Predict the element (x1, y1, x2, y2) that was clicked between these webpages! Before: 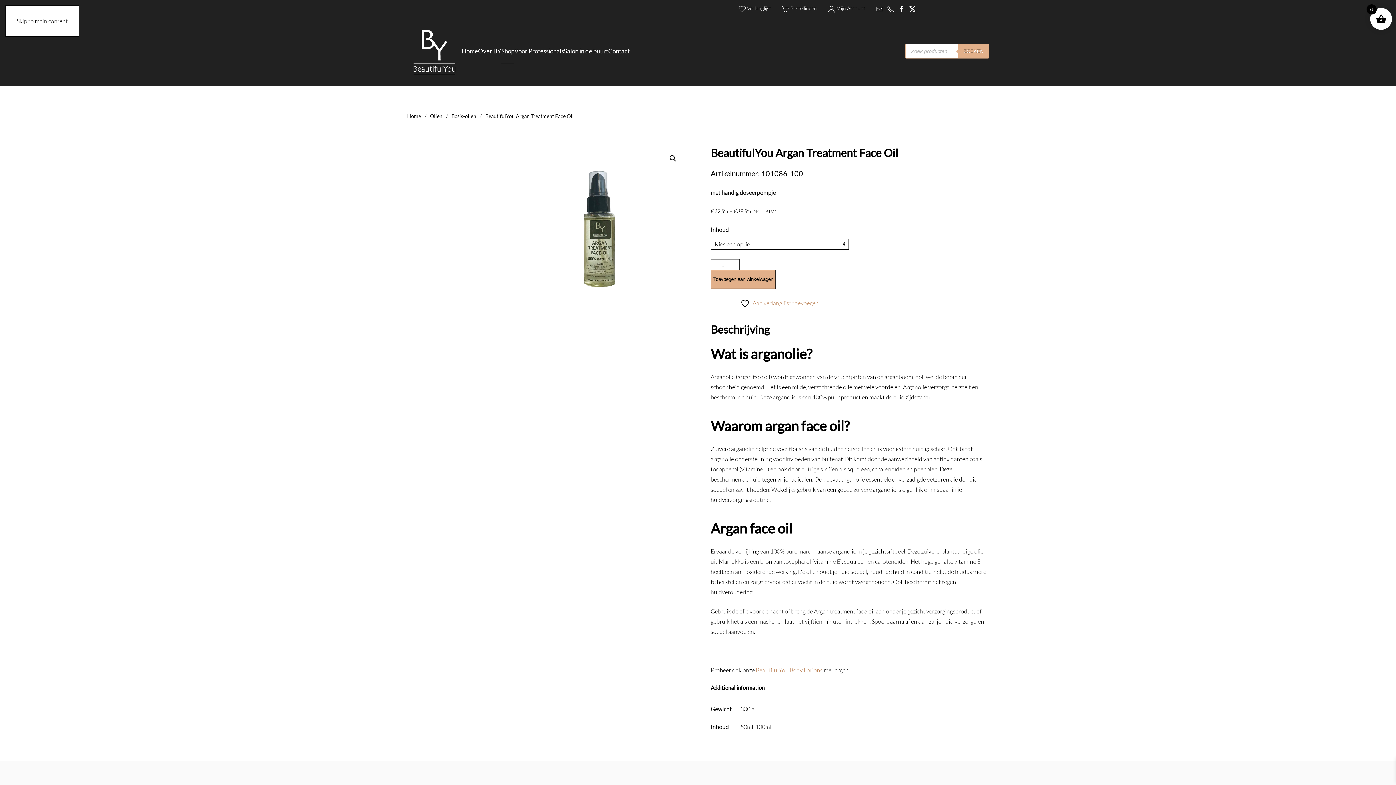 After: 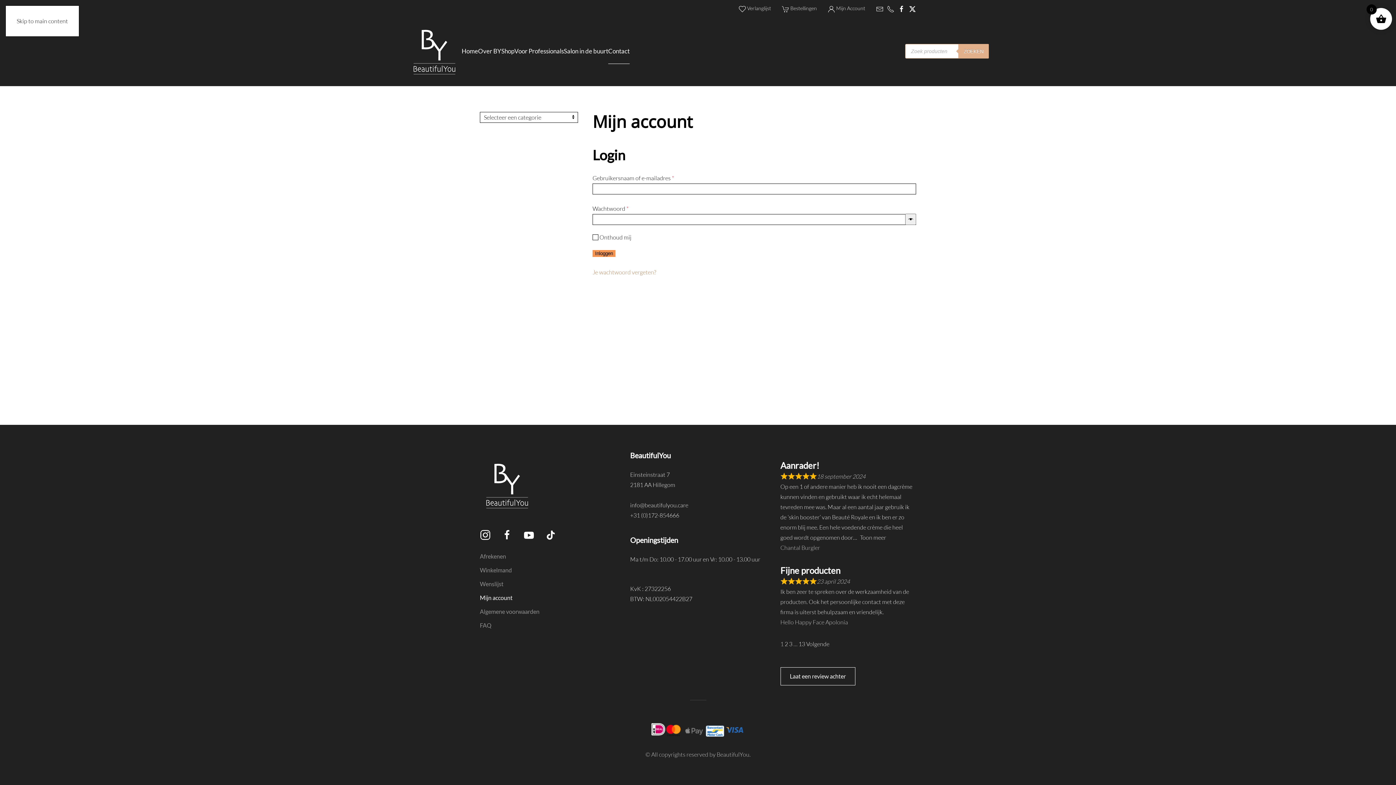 Action: bbox: (828, 5, 865, 11) label:  Mijn Account